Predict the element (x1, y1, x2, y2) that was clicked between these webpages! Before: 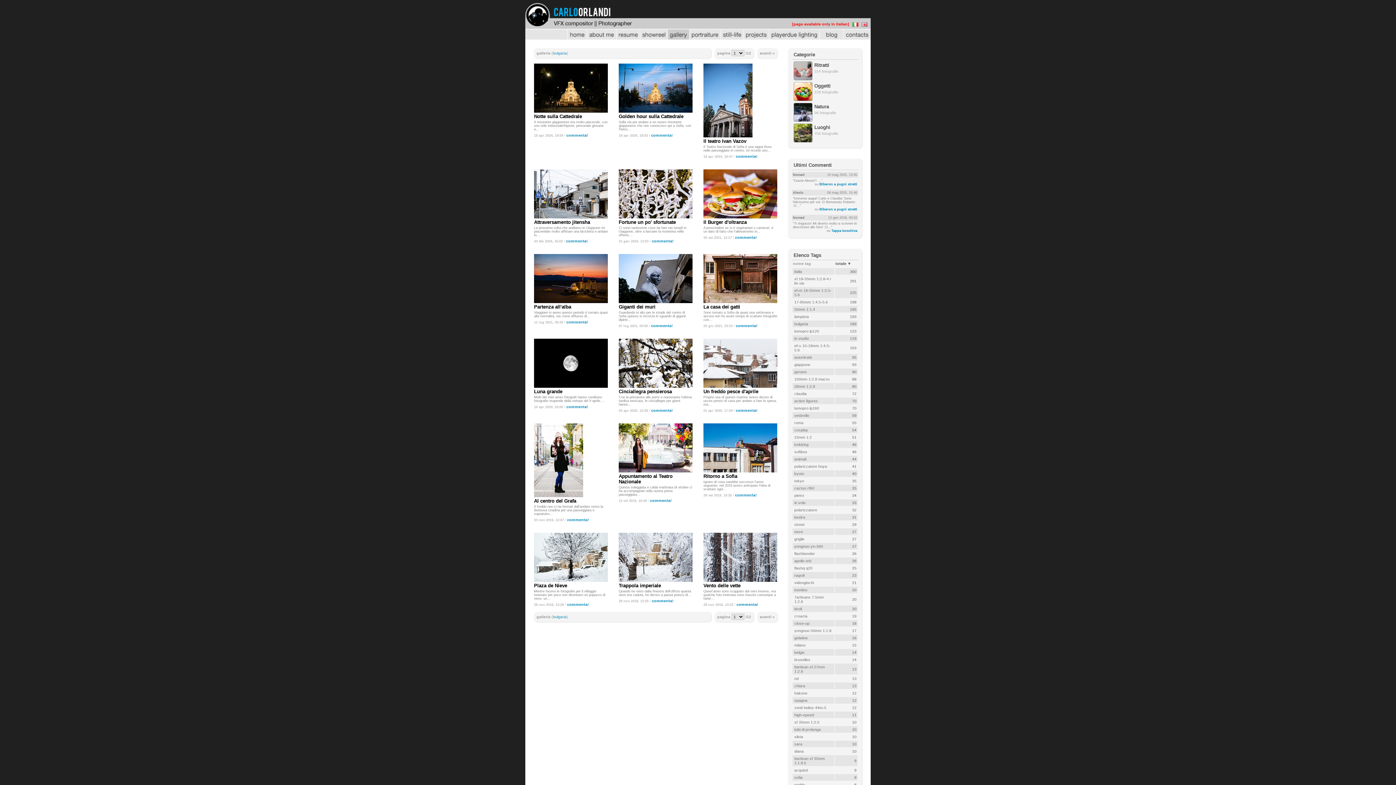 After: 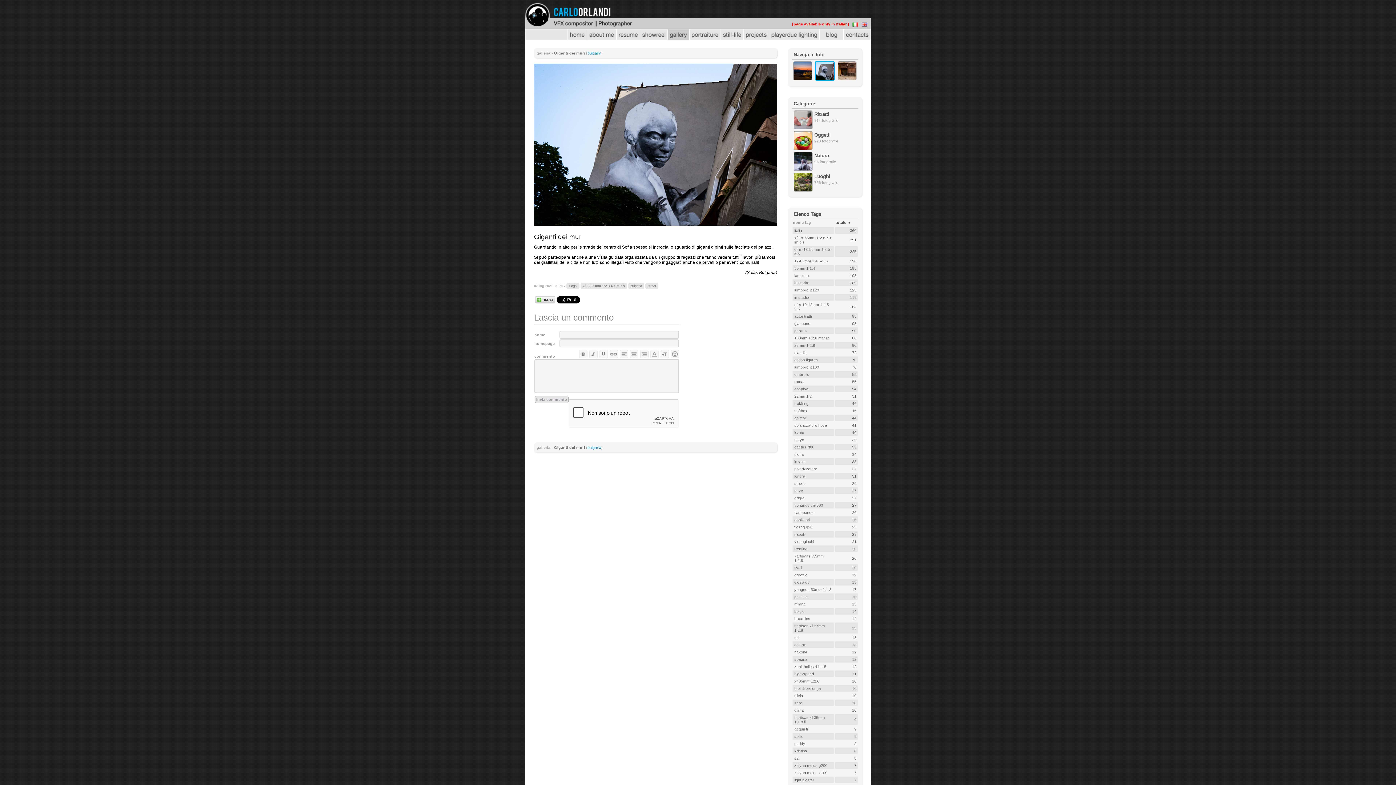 Action: bbox: (618, 299, 692, 304)